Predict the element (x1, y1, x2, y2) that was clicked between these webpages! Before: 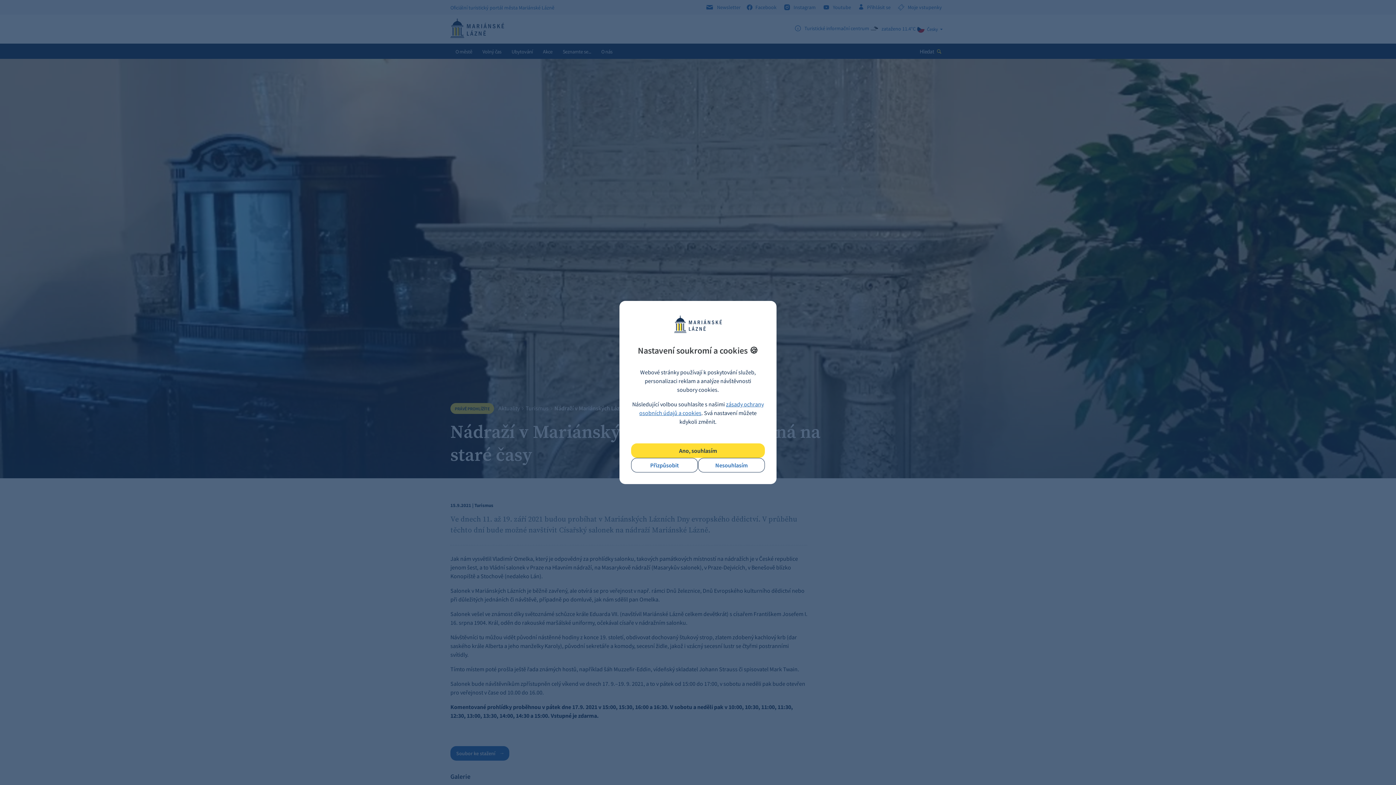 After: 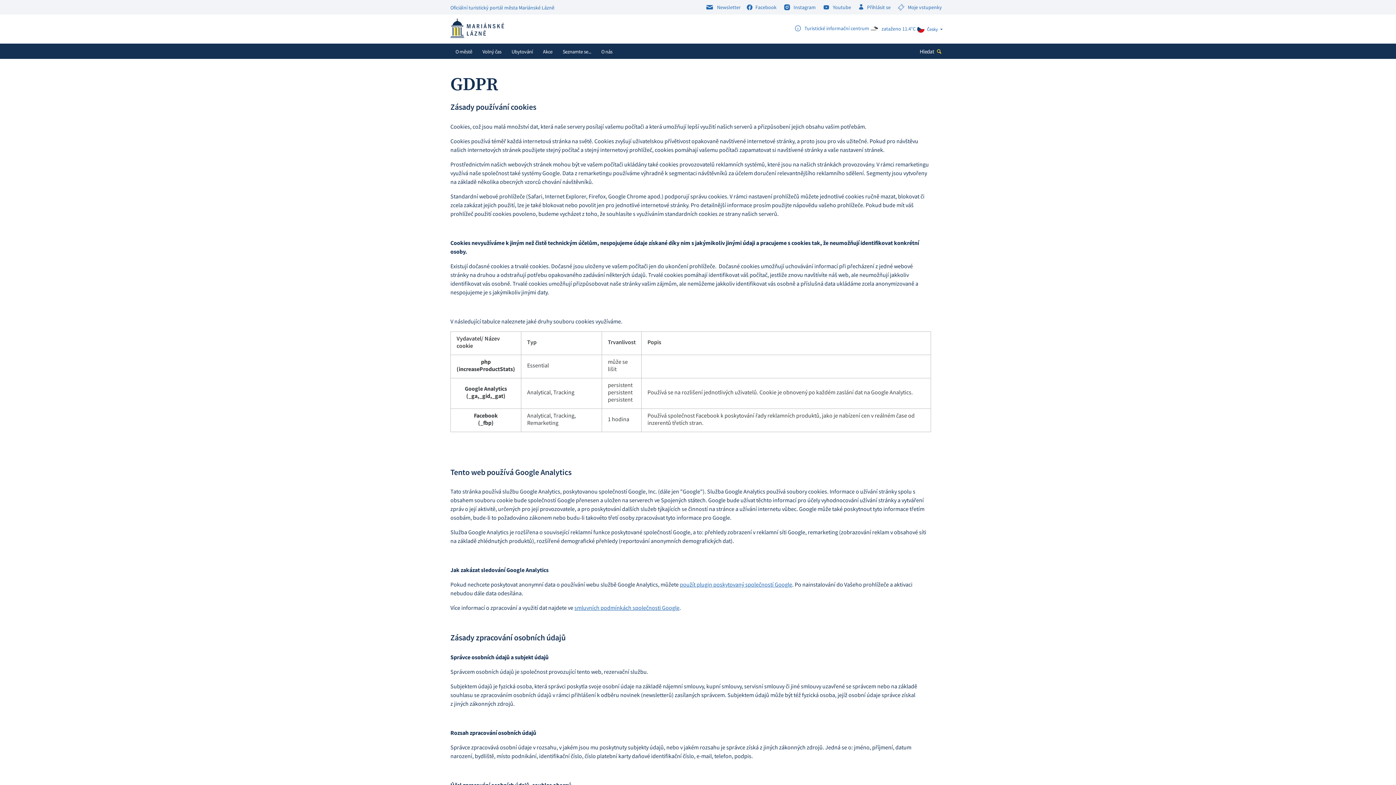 Action: label: Přizpůsobit bbox: (631, 458, 698, 472)